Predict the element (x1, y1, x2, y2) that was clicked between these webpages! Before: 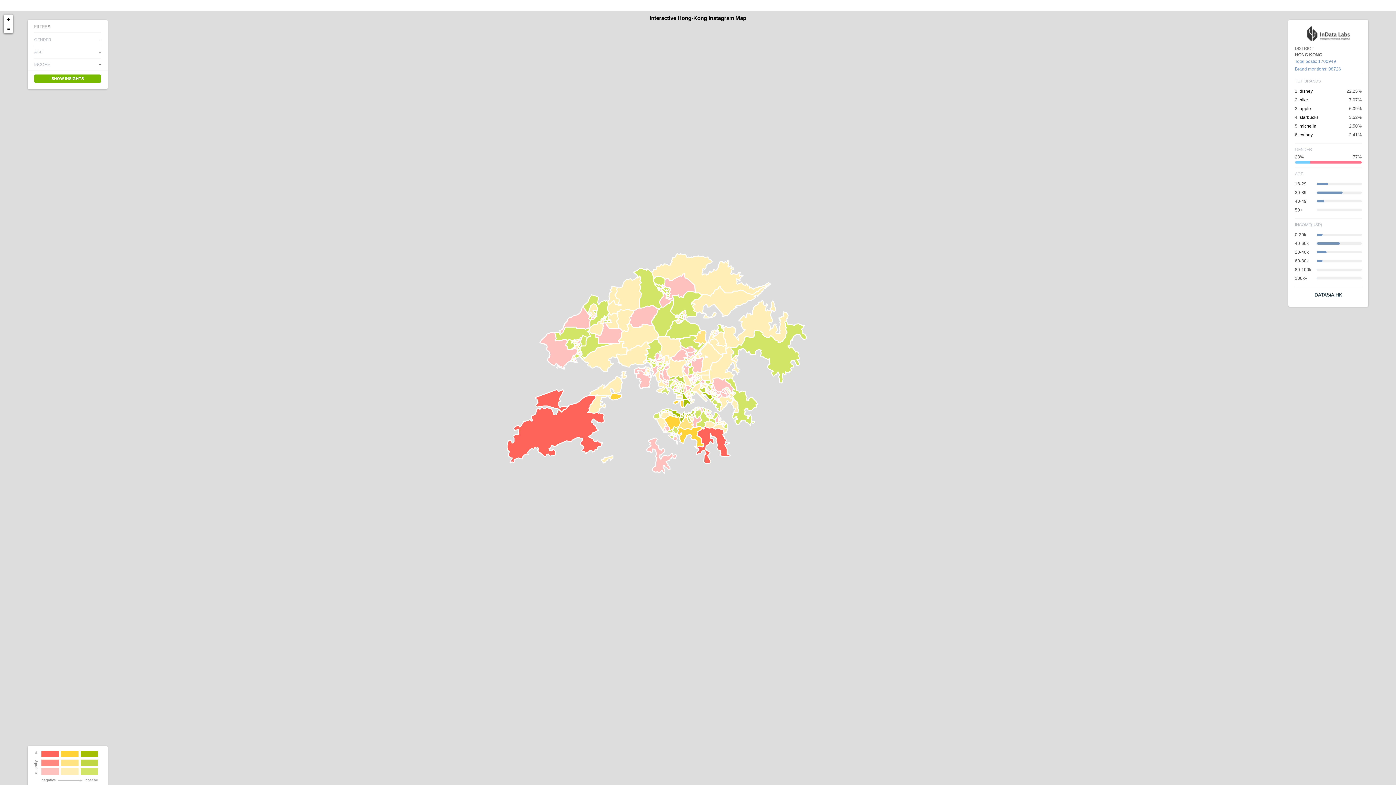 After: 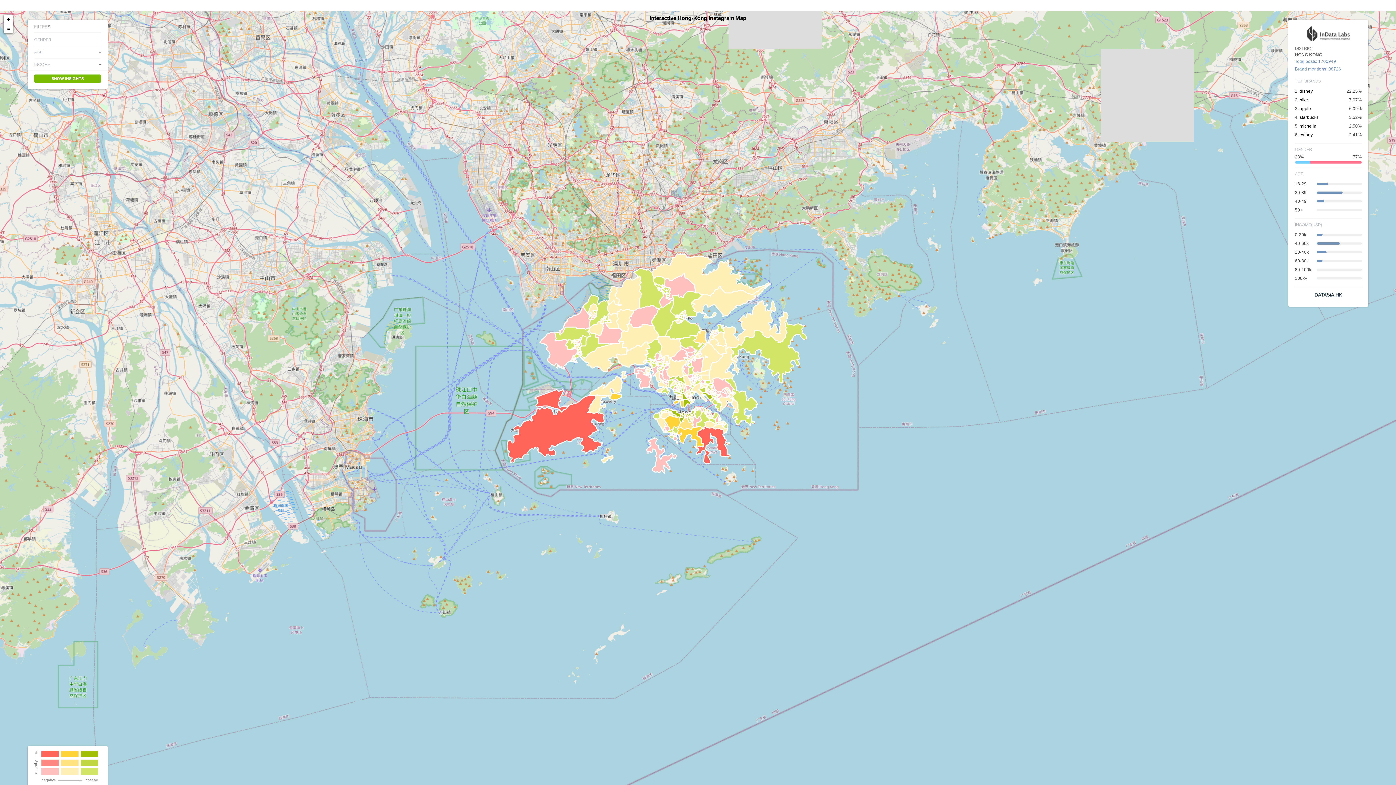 Action: bbox: (1295, 291, 1362, 301)